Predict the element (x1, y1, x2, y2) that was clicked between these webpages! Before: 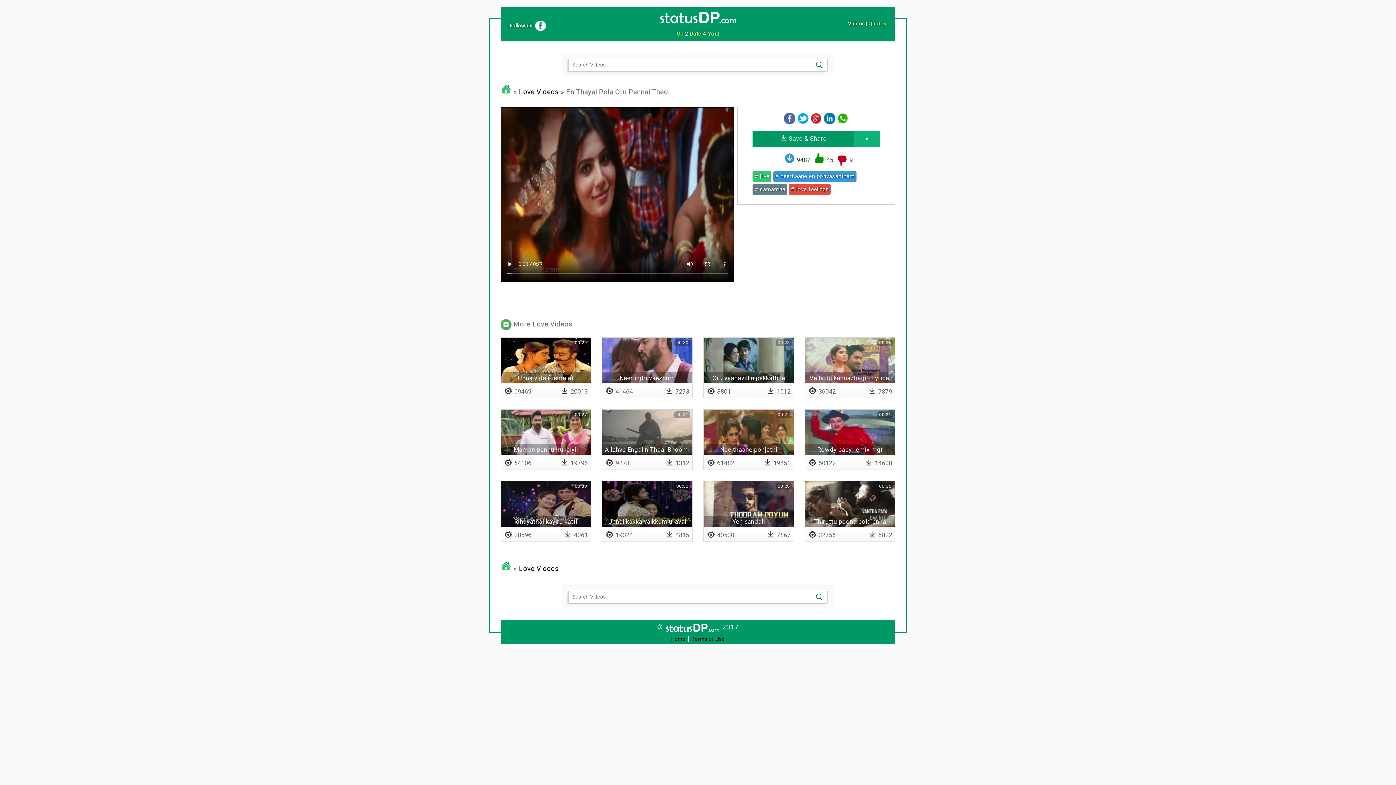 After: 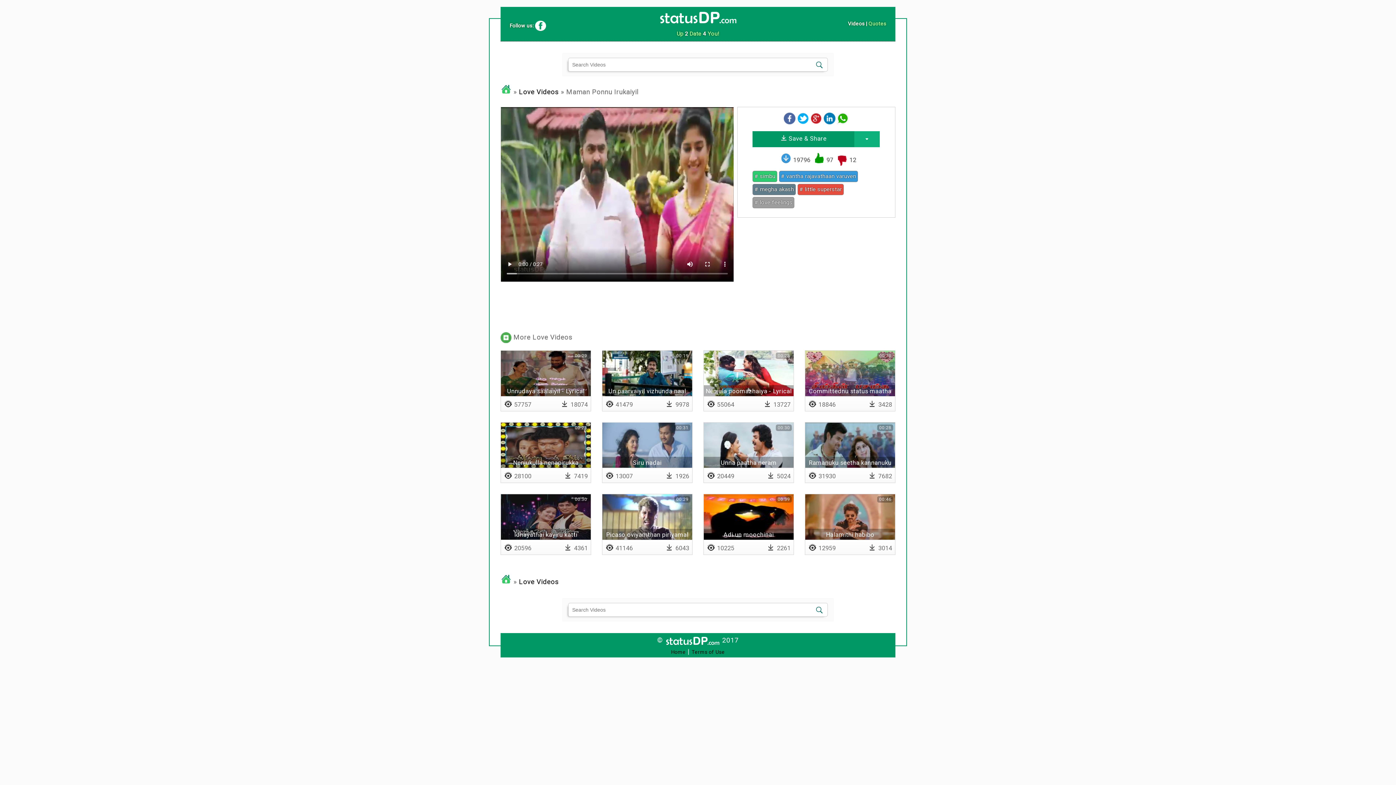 Action: label: Maman ponnu irukaiyil
00:27 bbox: (500, 409, 591, 455)